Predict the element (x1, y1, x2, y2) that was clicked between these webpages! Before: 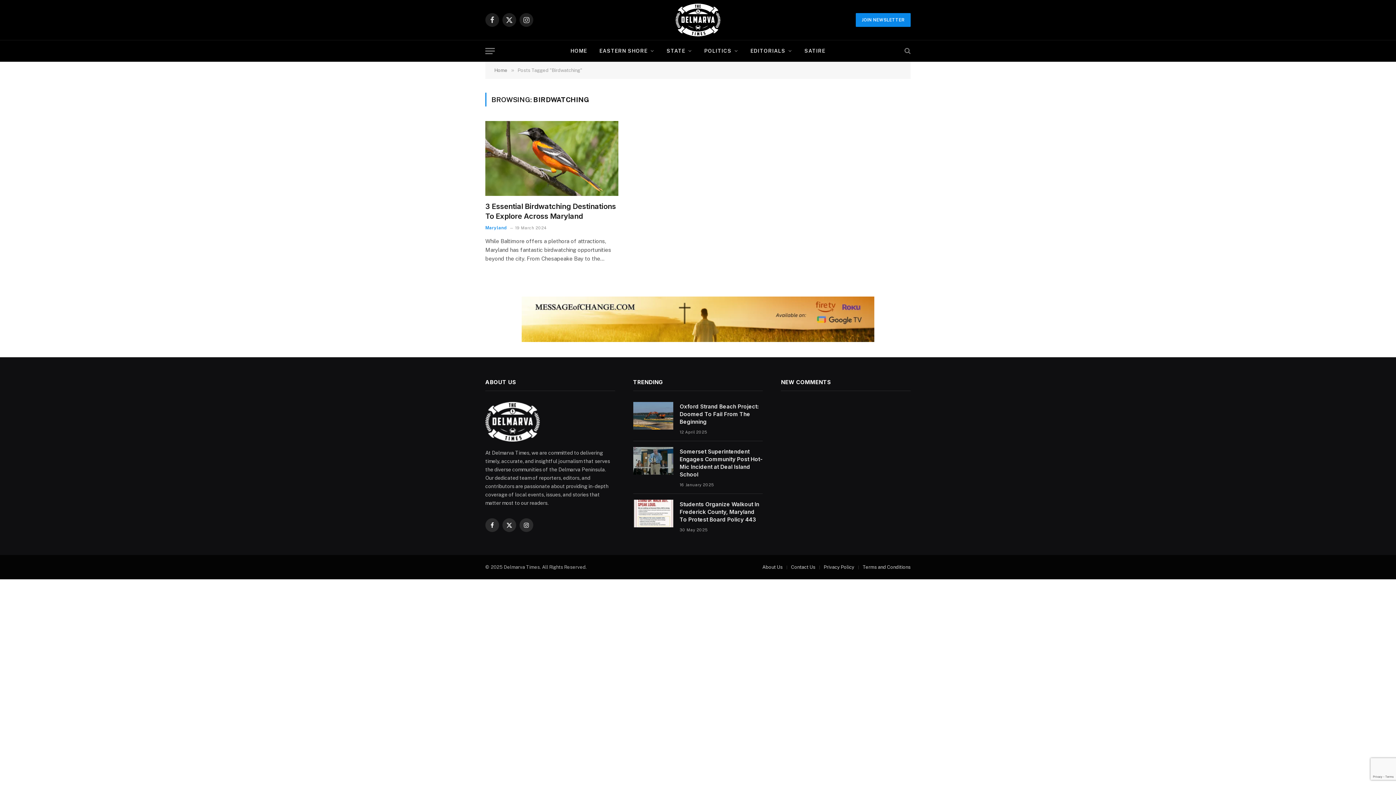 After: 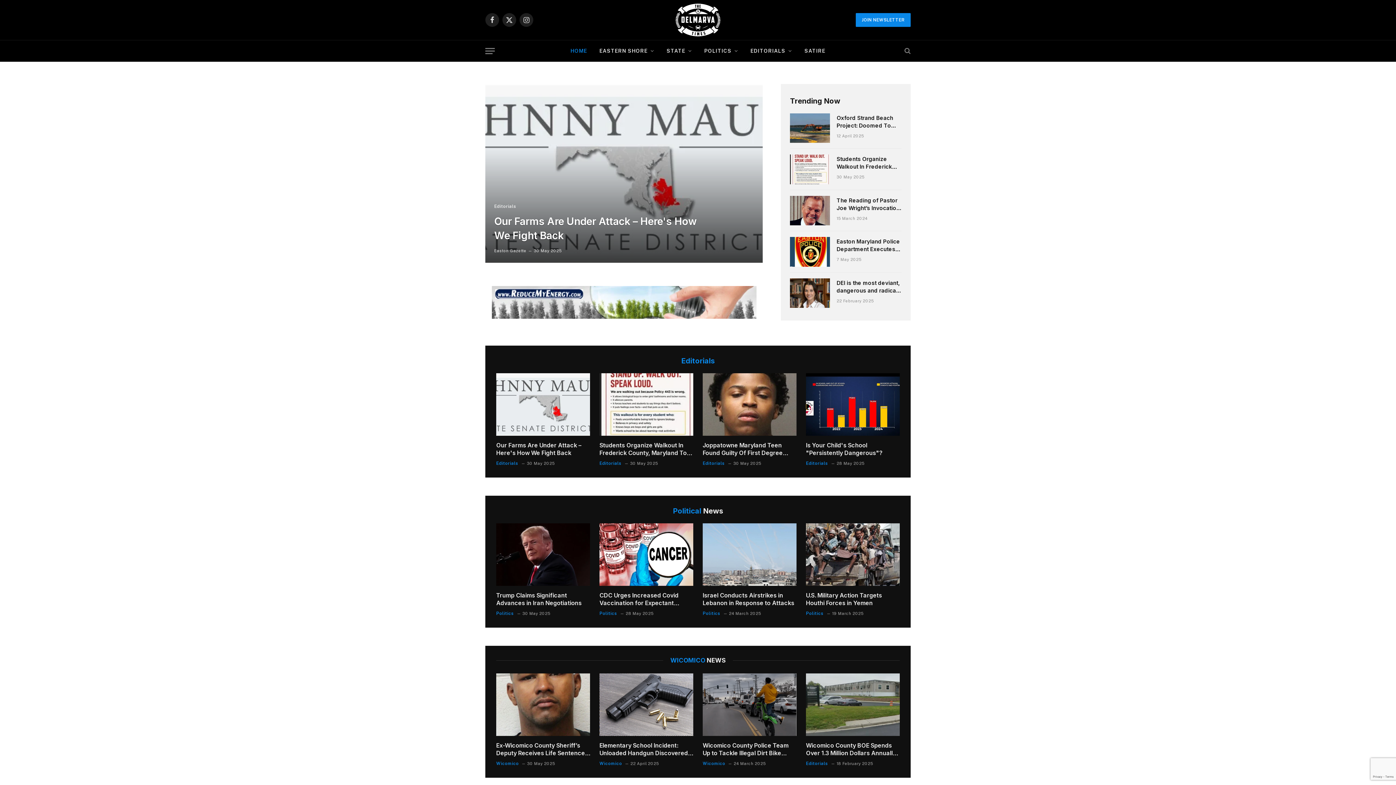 Action: bbox: (564, 40, 593, 61) label: HOME